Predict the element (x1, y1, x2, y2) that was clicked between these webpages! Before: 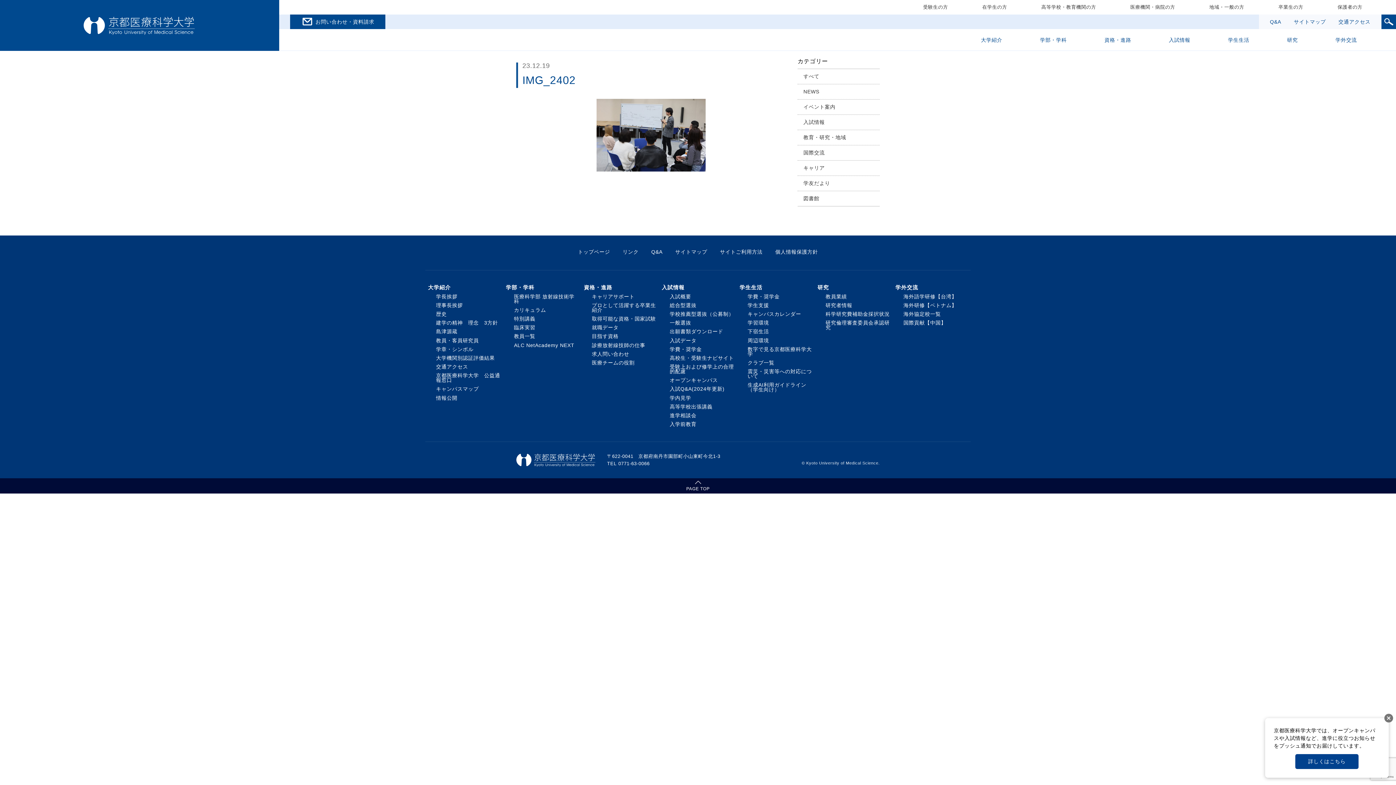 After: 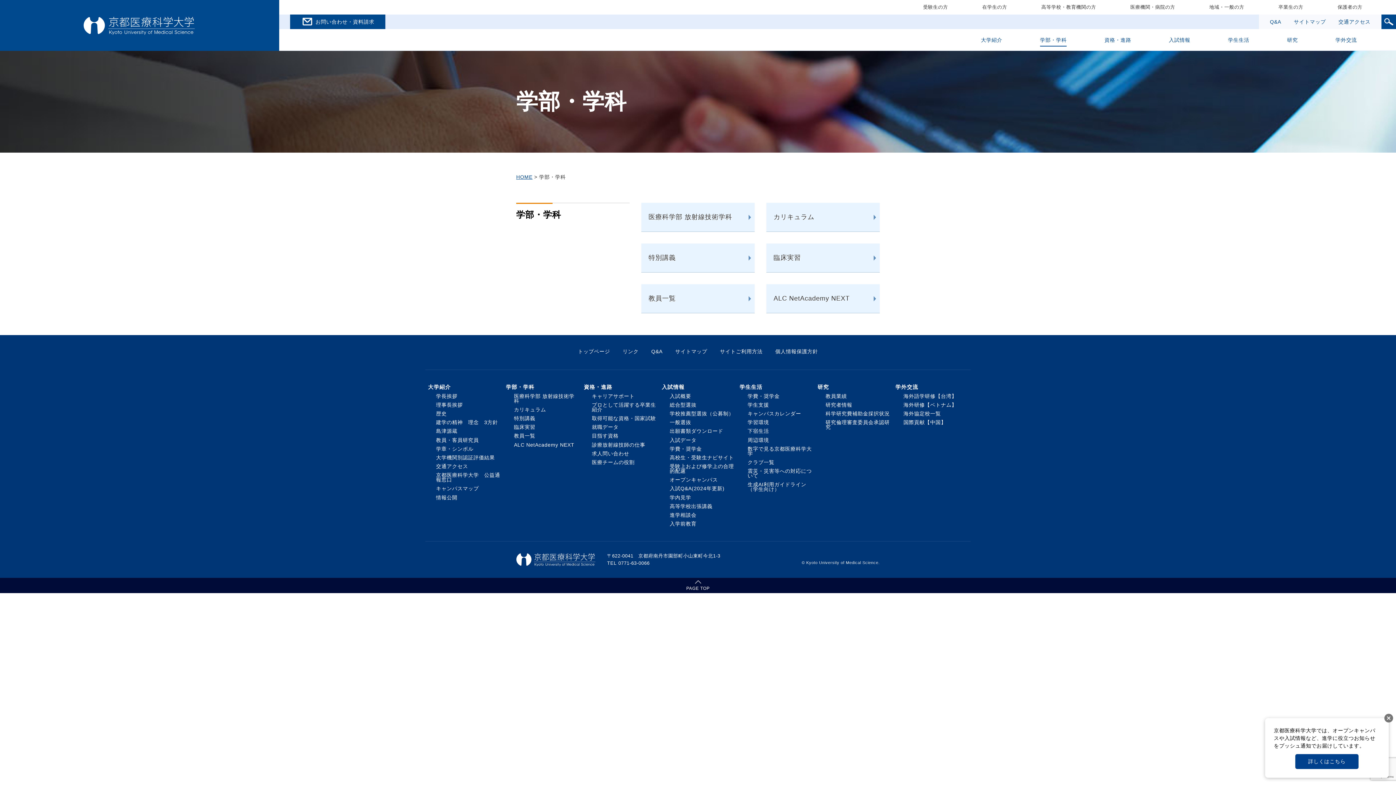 Action: bbox: (1040, 29, 1067, 50) label: 学部・学科